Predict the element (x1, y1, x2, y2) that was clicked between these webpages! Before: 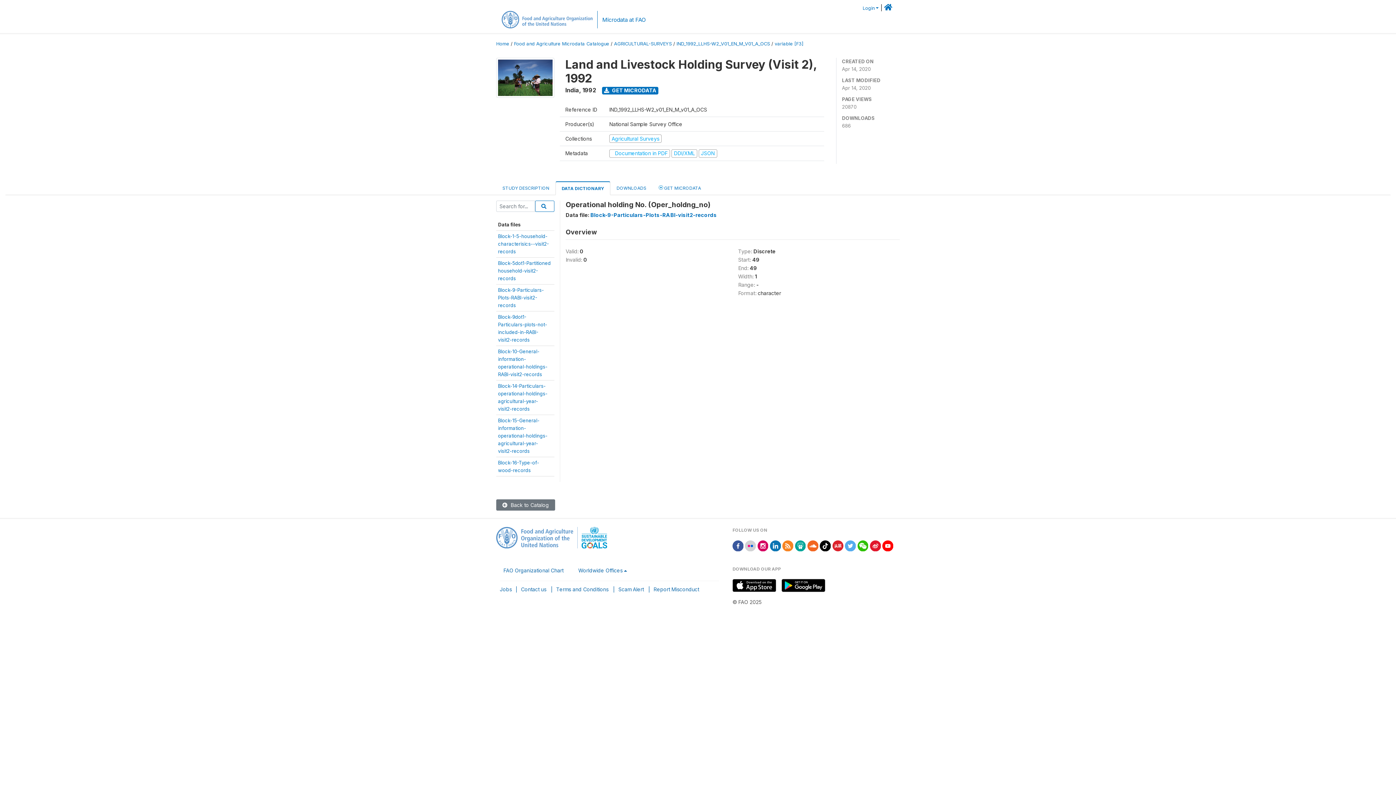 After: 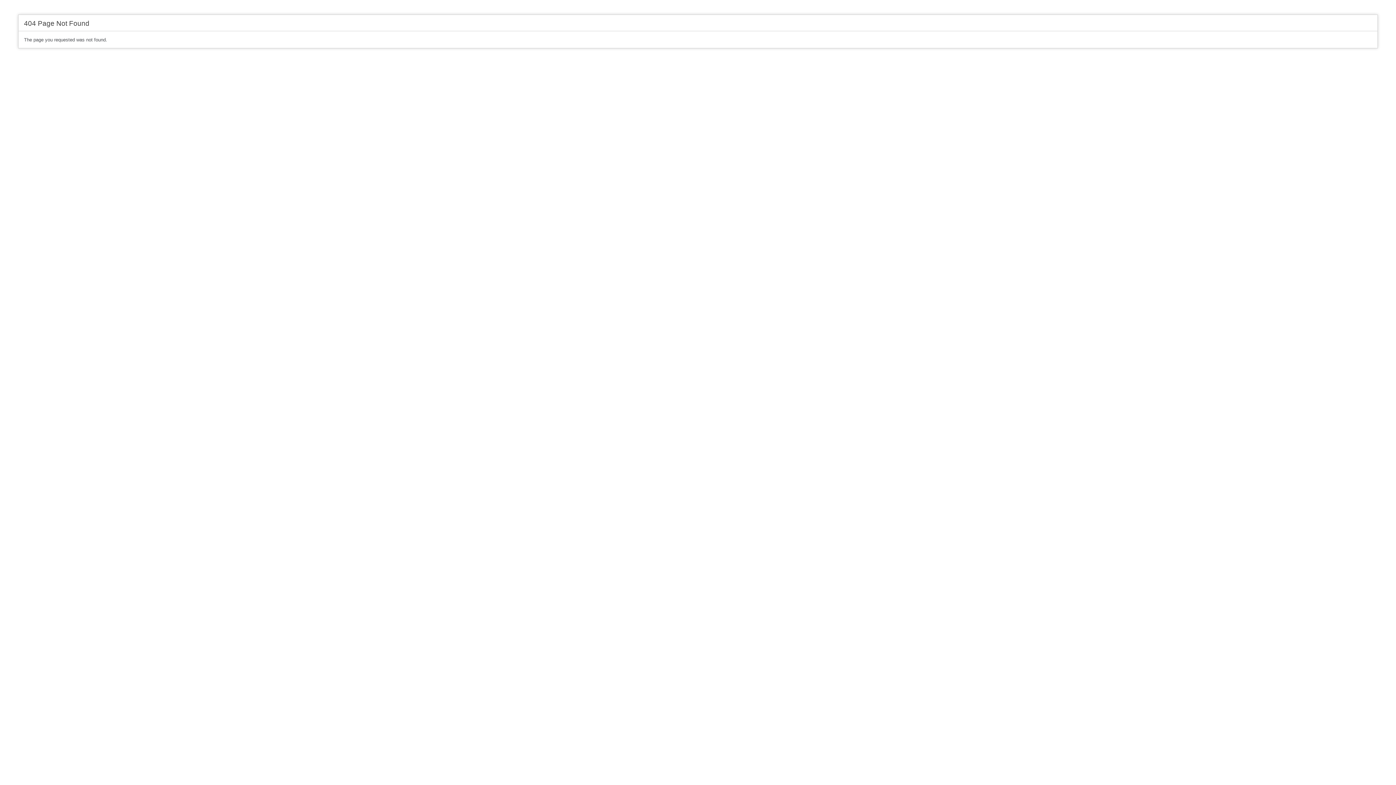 Action: label: variable [F3] bbox: (774, 41, 803, 46)